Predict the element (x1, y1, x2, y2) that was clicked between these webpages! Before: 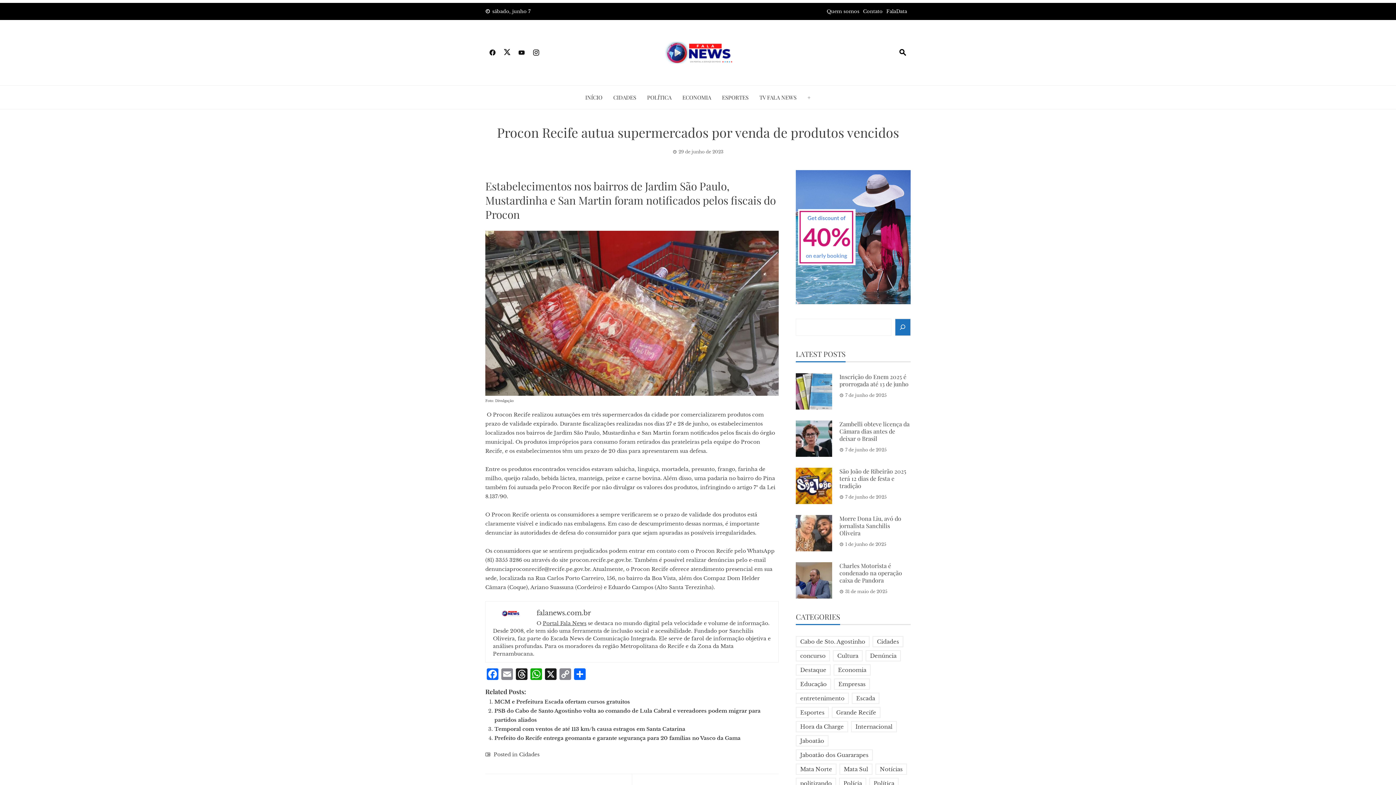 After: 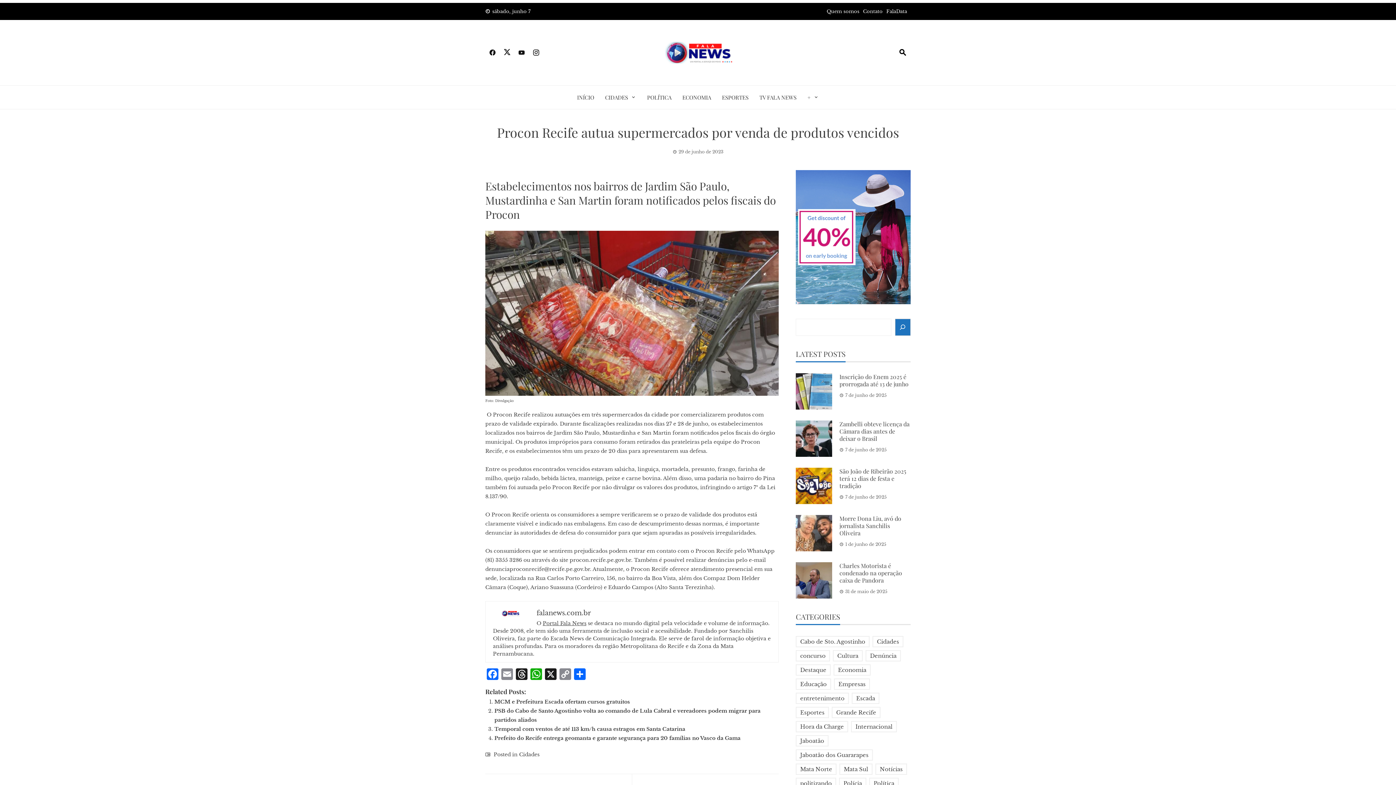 Action: bbox: (529, 44, 543, 60)